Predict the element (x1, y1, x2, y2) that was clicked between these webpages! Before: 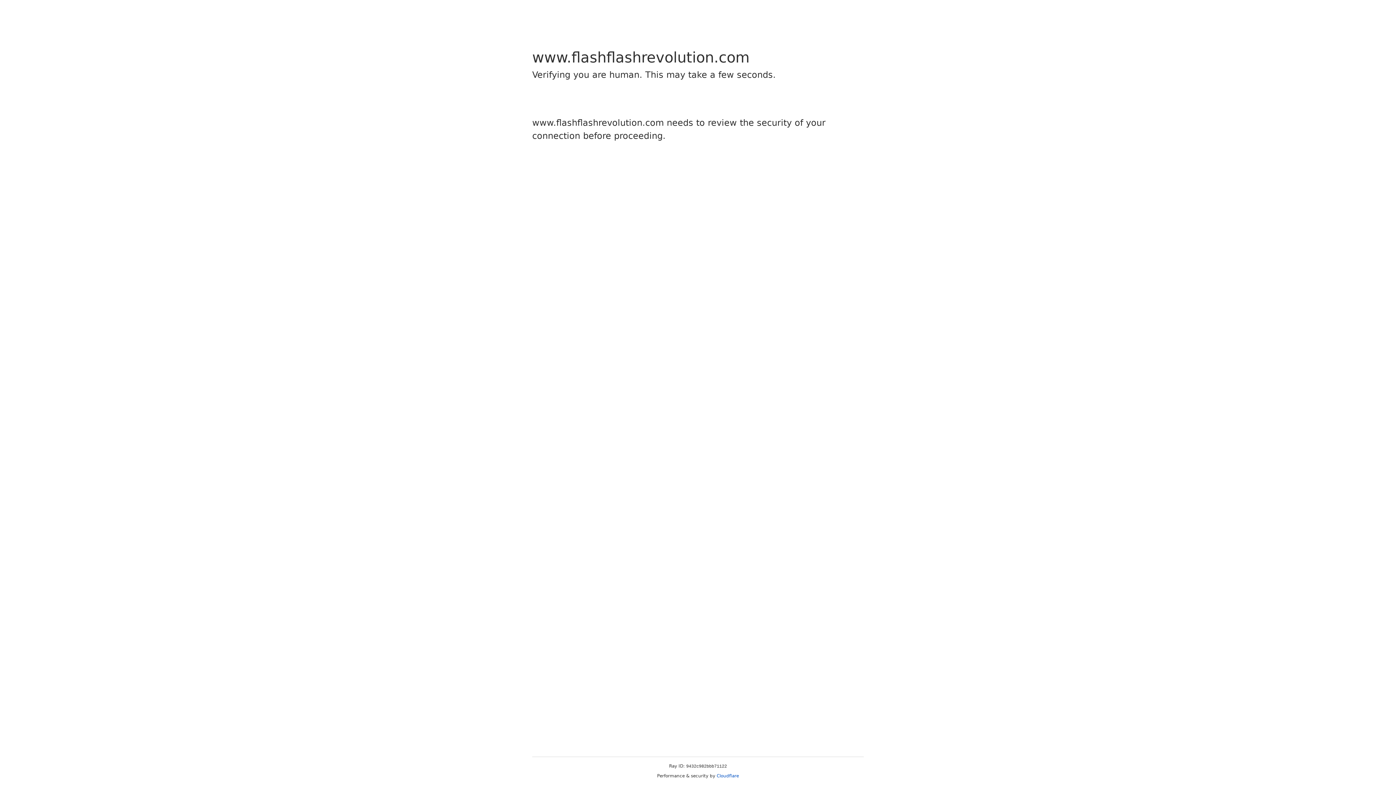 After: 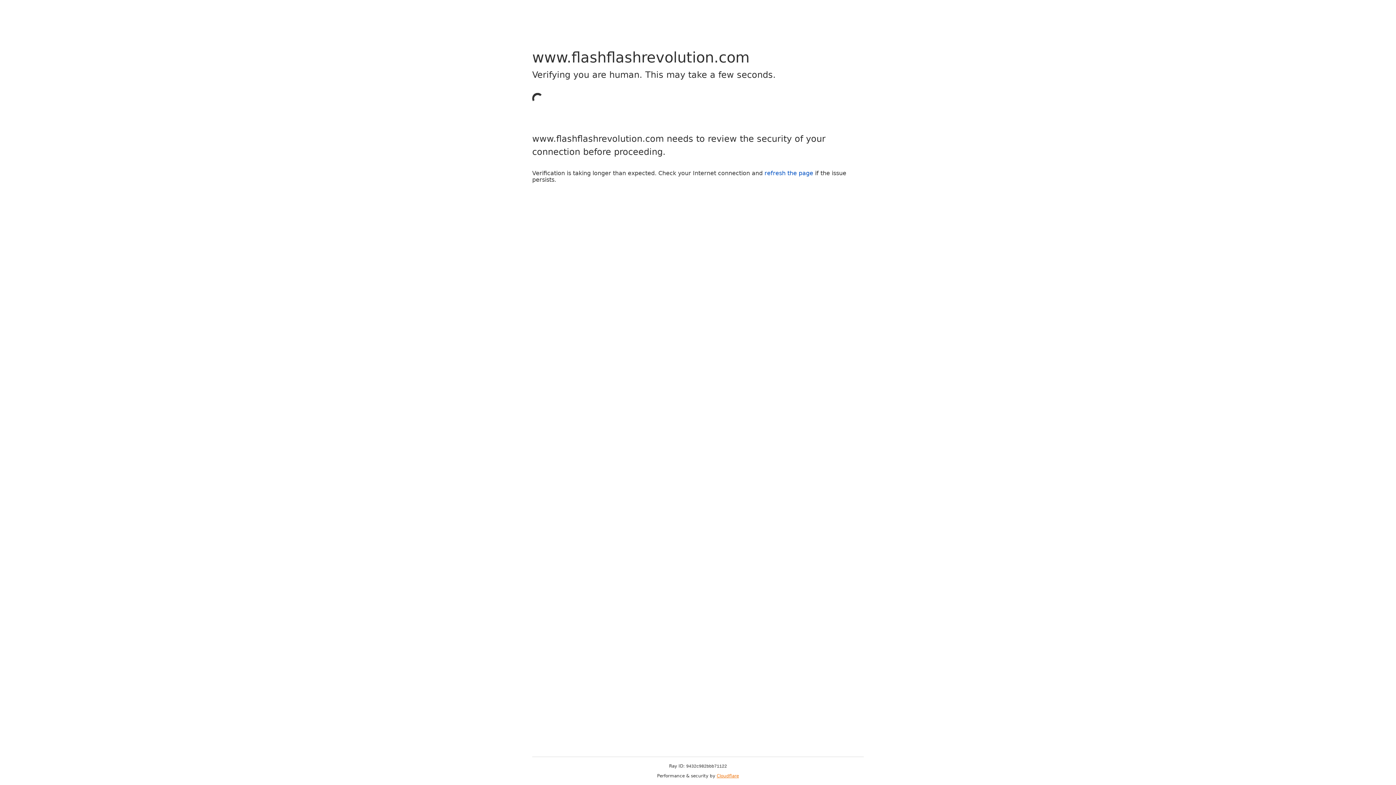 Action: label: Cloudflare bbox: (716, 773, 739, 778)